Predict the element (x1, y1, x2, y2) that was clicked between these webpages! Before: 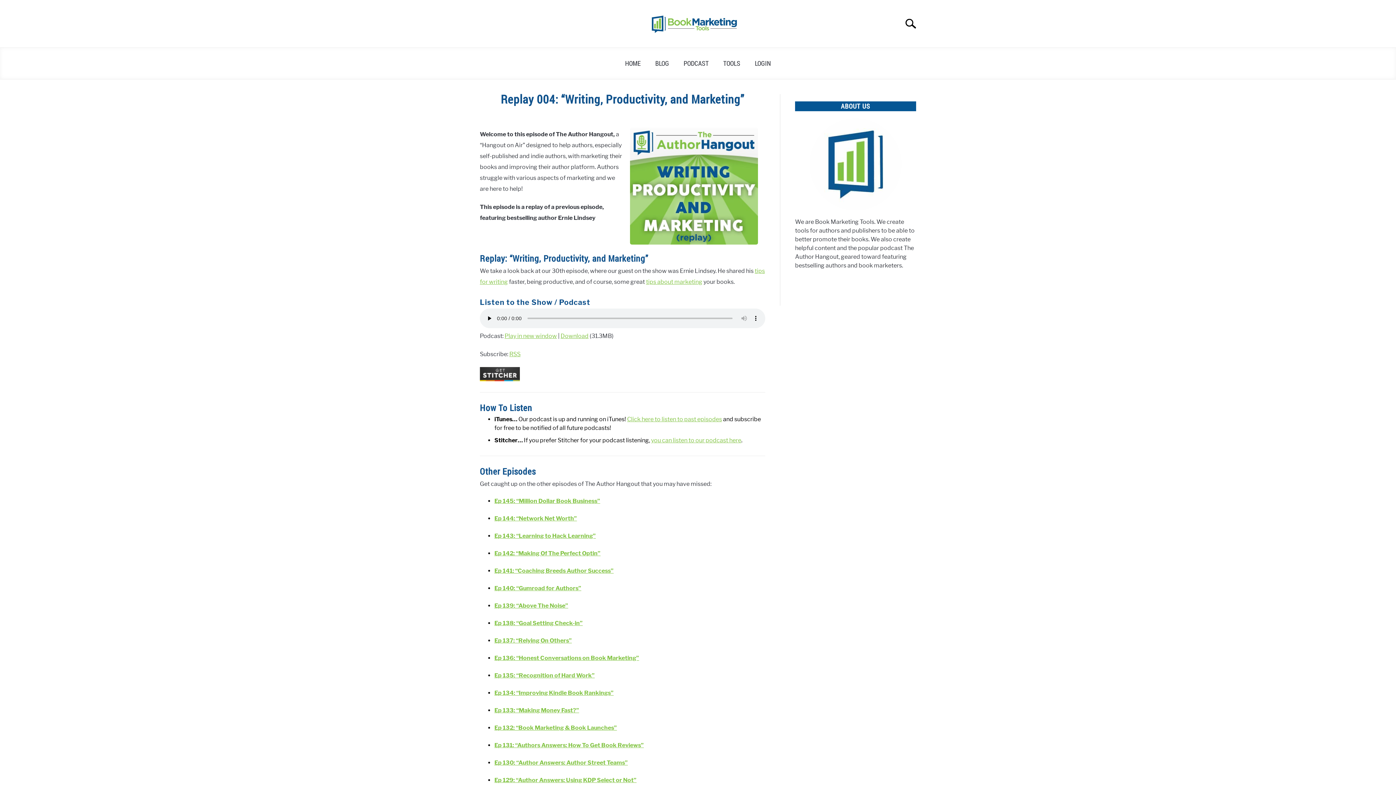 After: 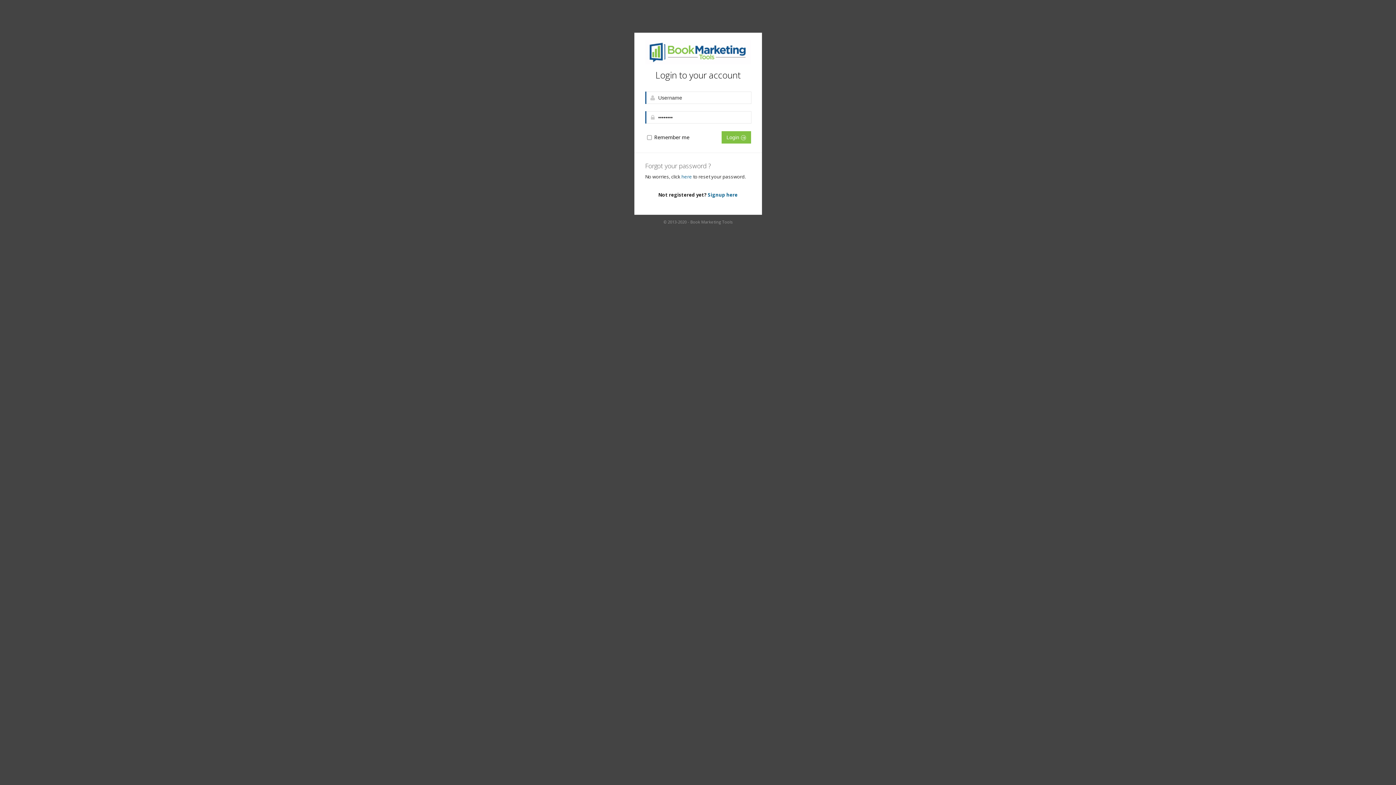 Action: bbox: (747, 54, 778, 72) label: LOGIN